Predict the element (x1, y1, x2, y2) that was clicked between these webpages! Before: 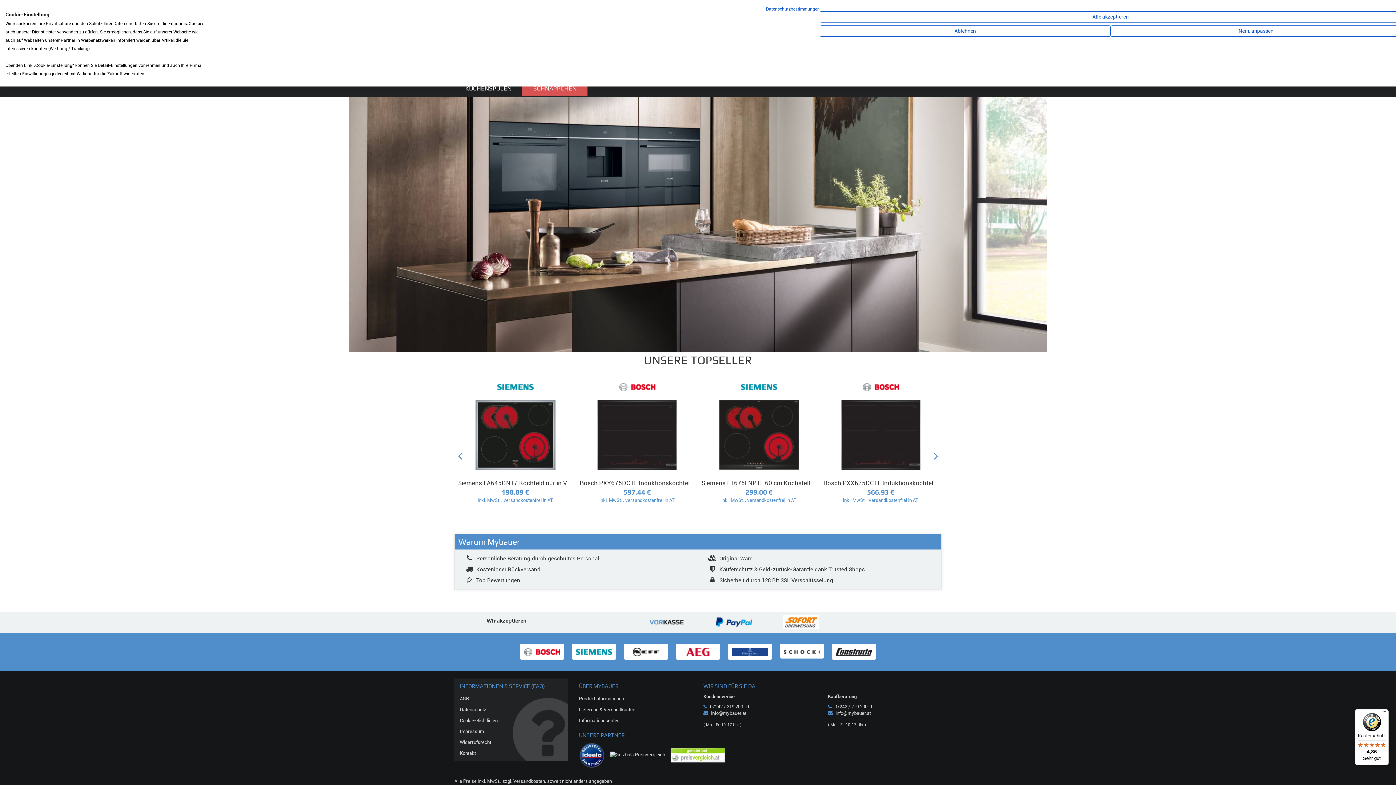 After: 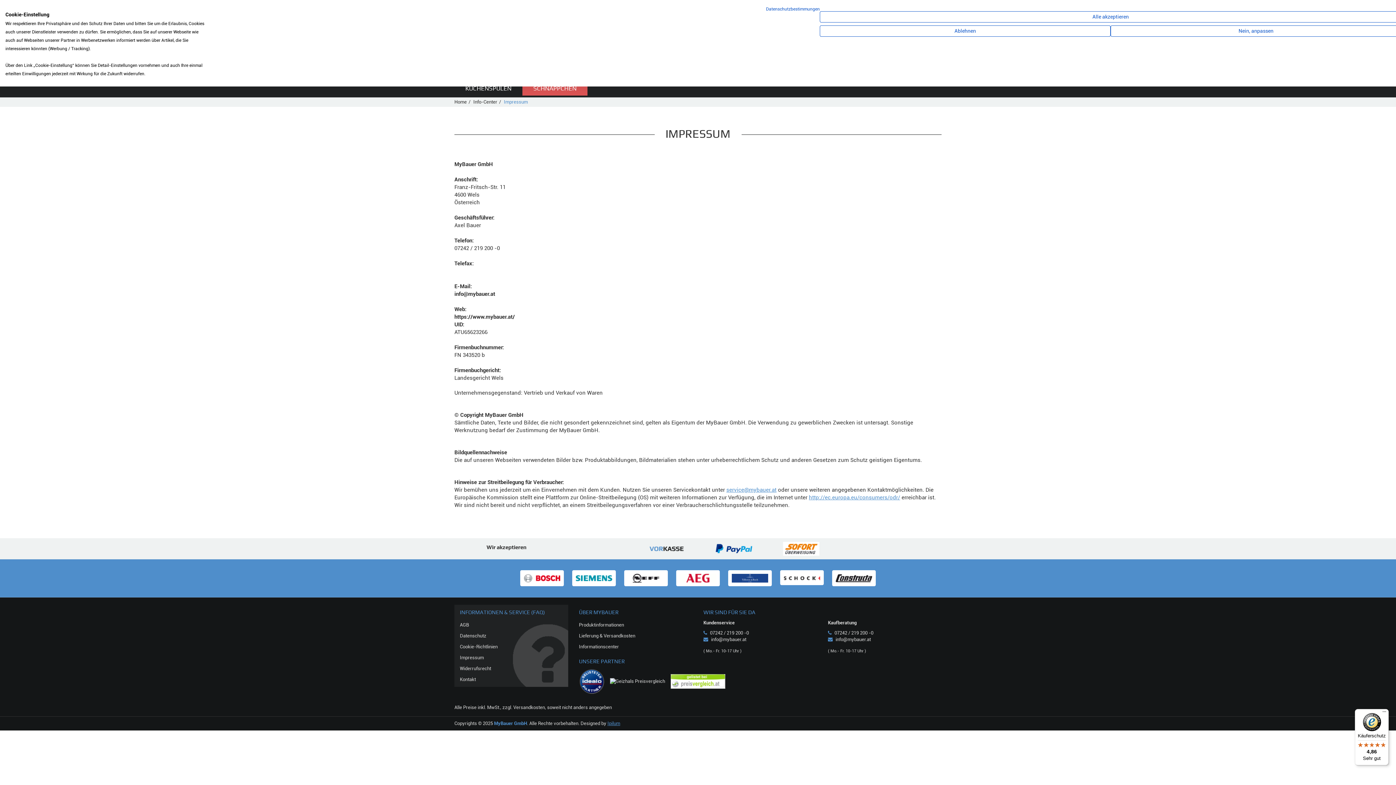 Action: label: Impressum bbox: (460, 726, 562, 737)